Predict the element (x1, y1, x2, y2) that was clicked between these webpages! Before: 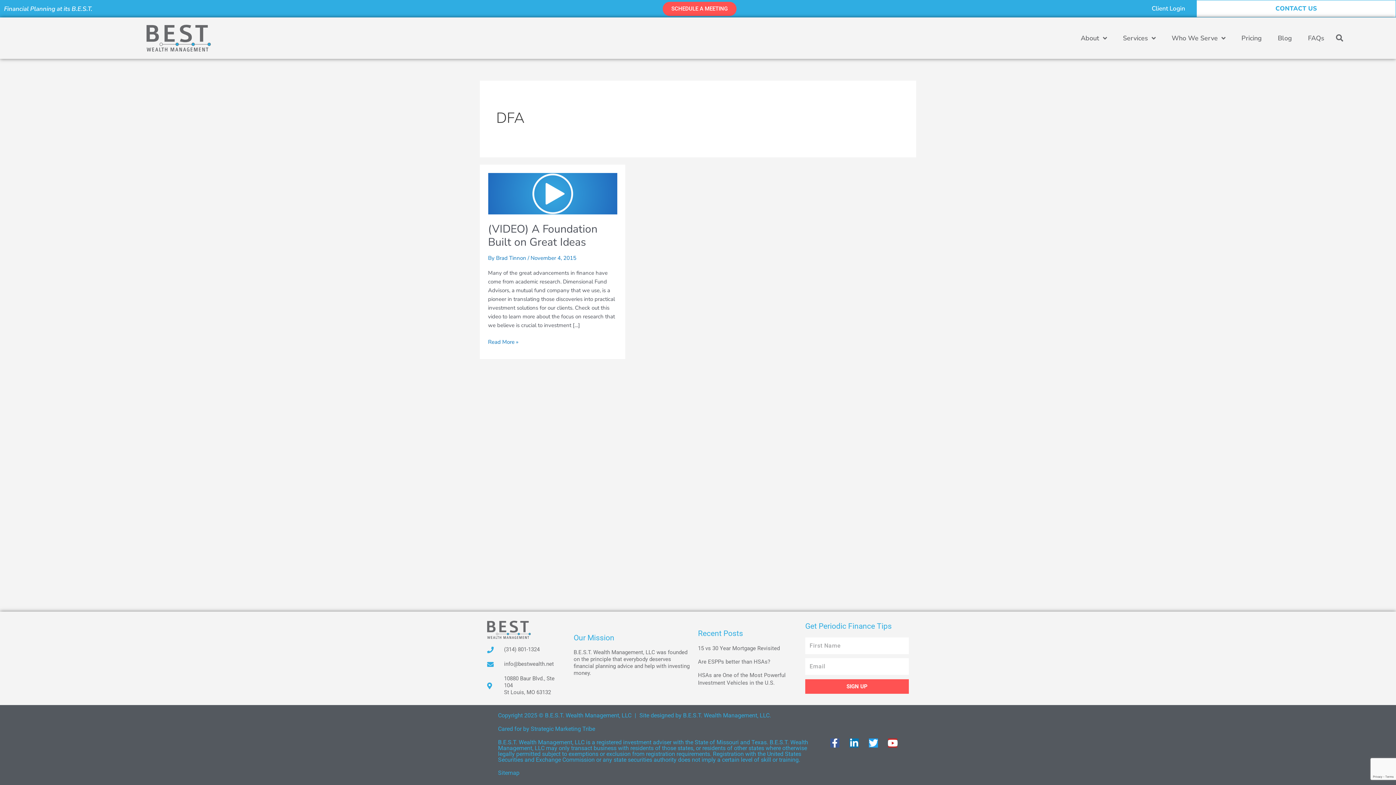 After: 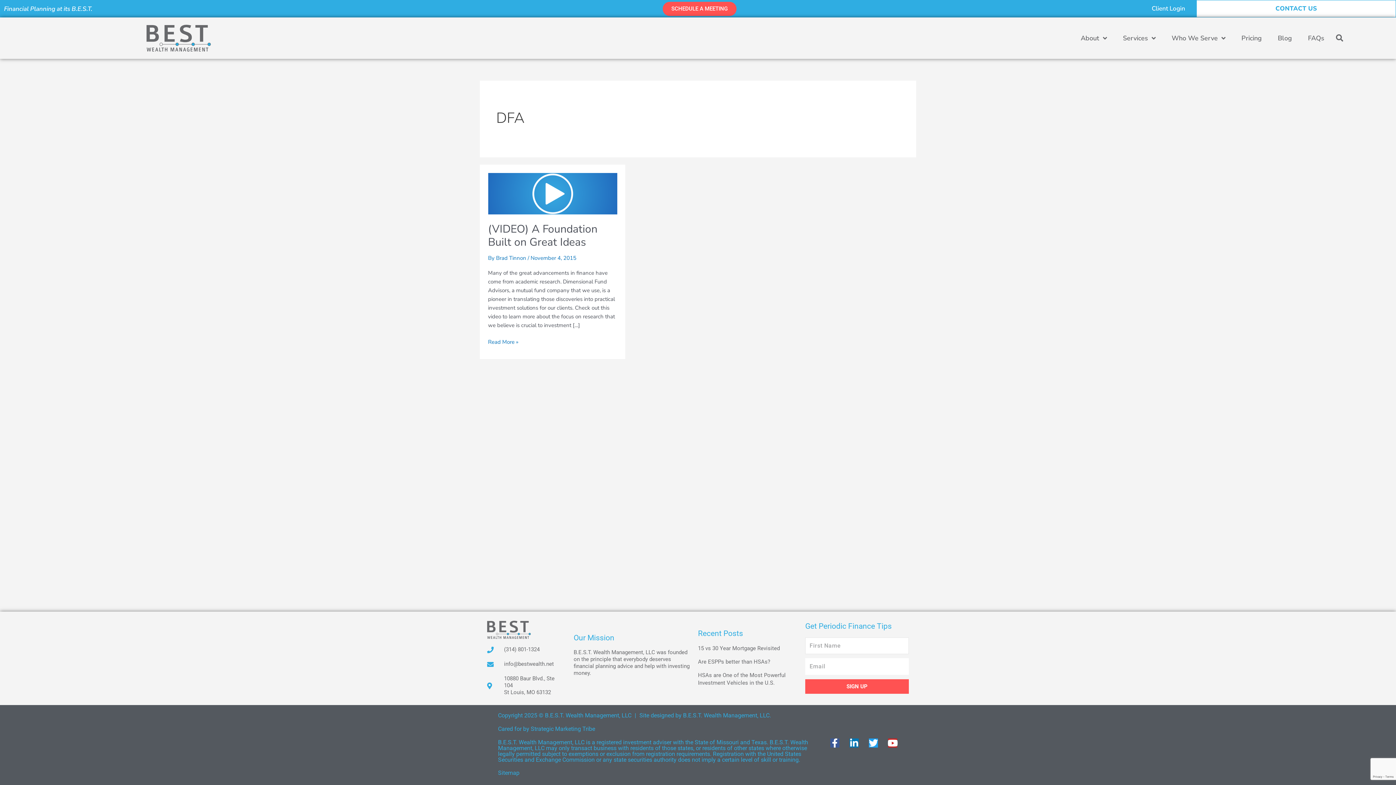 Action: label: SIGN UP bbox: (805, 679, 909, 694)